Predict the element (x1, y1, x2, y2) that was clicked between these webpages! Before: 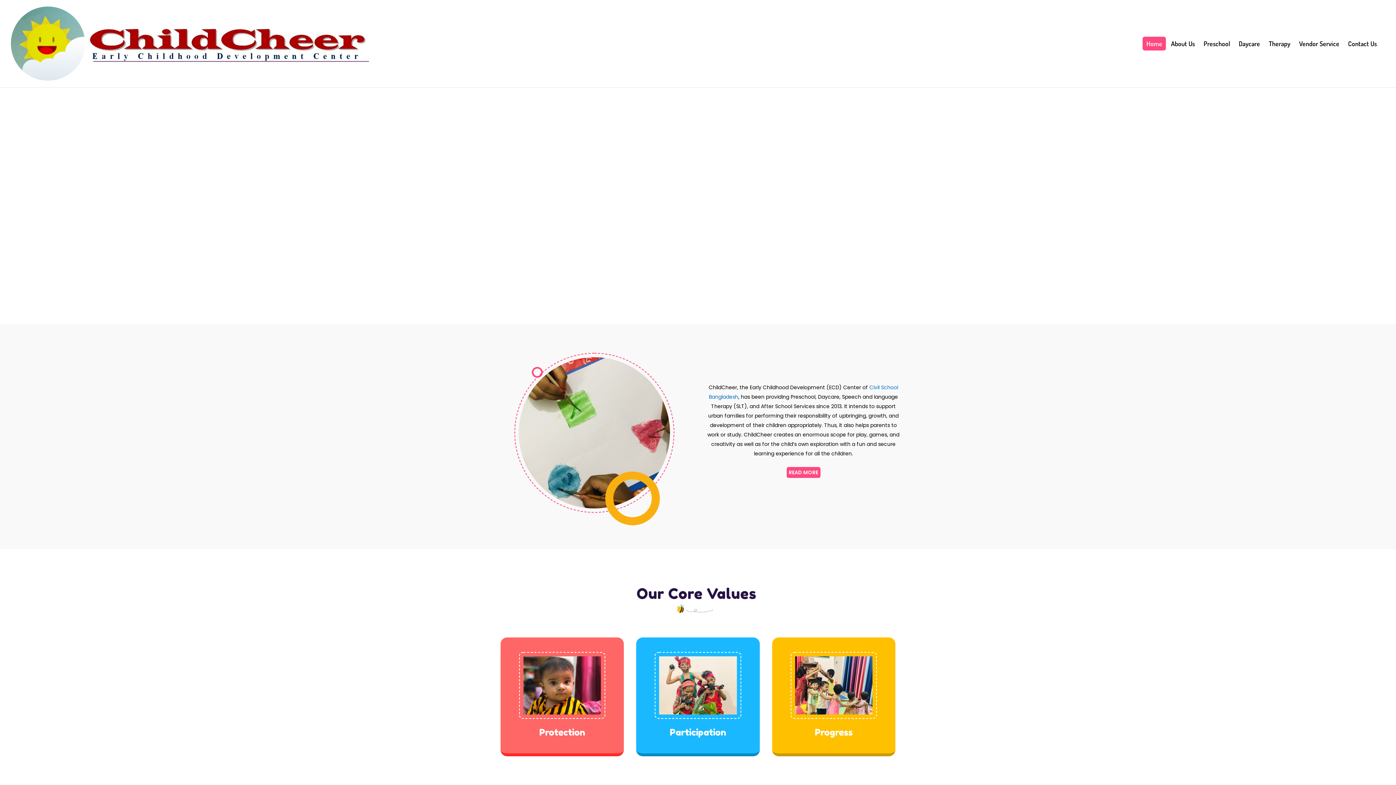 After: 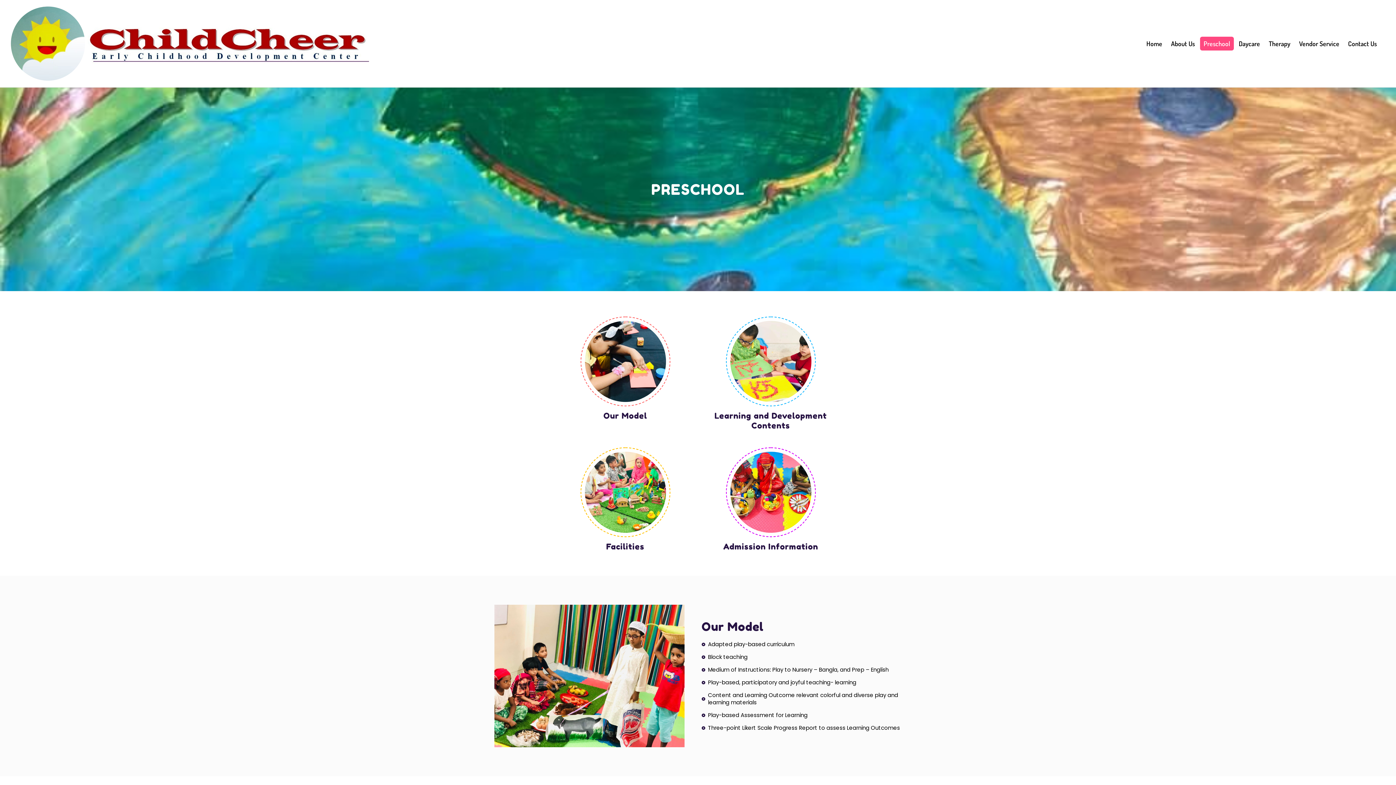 Action: bbox: (1200, 36, 1234, 50) label: Preschool